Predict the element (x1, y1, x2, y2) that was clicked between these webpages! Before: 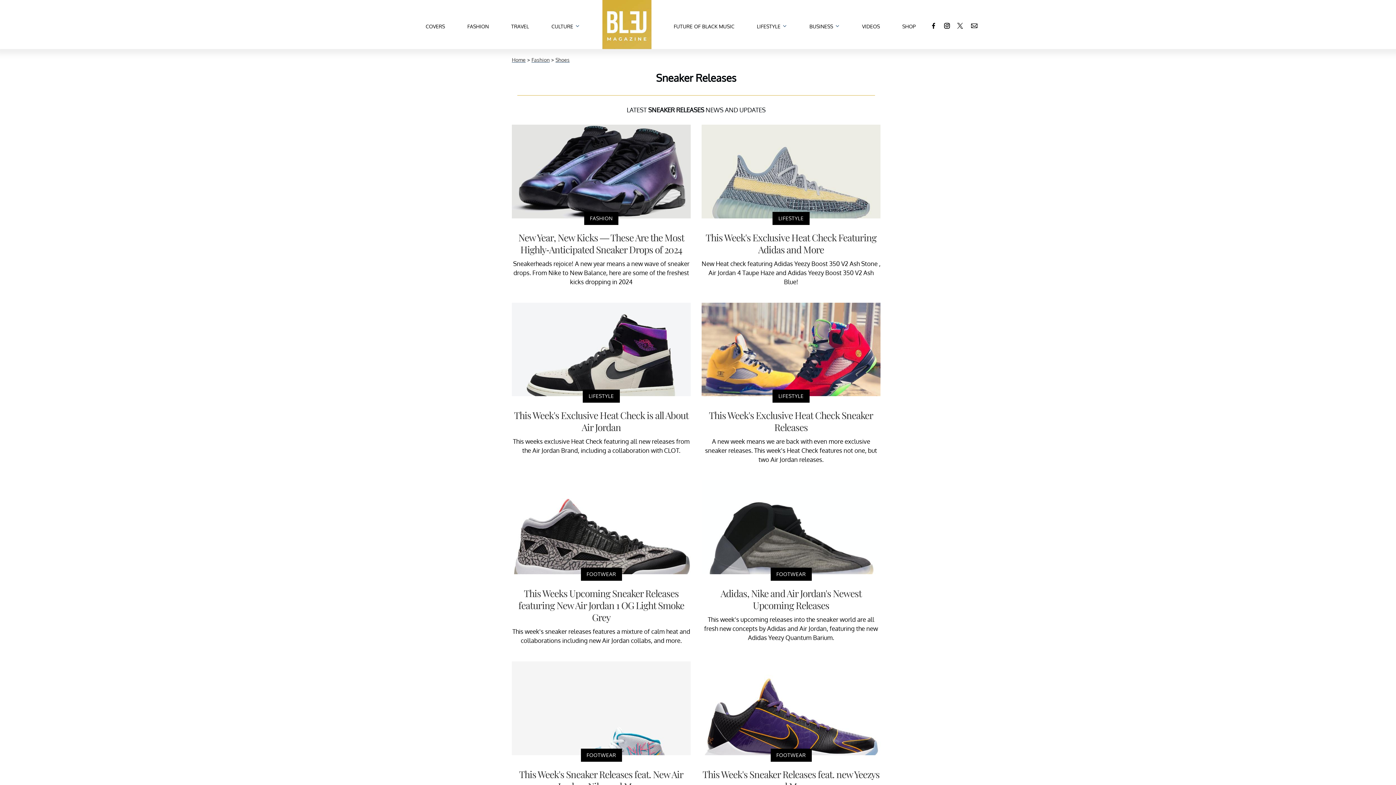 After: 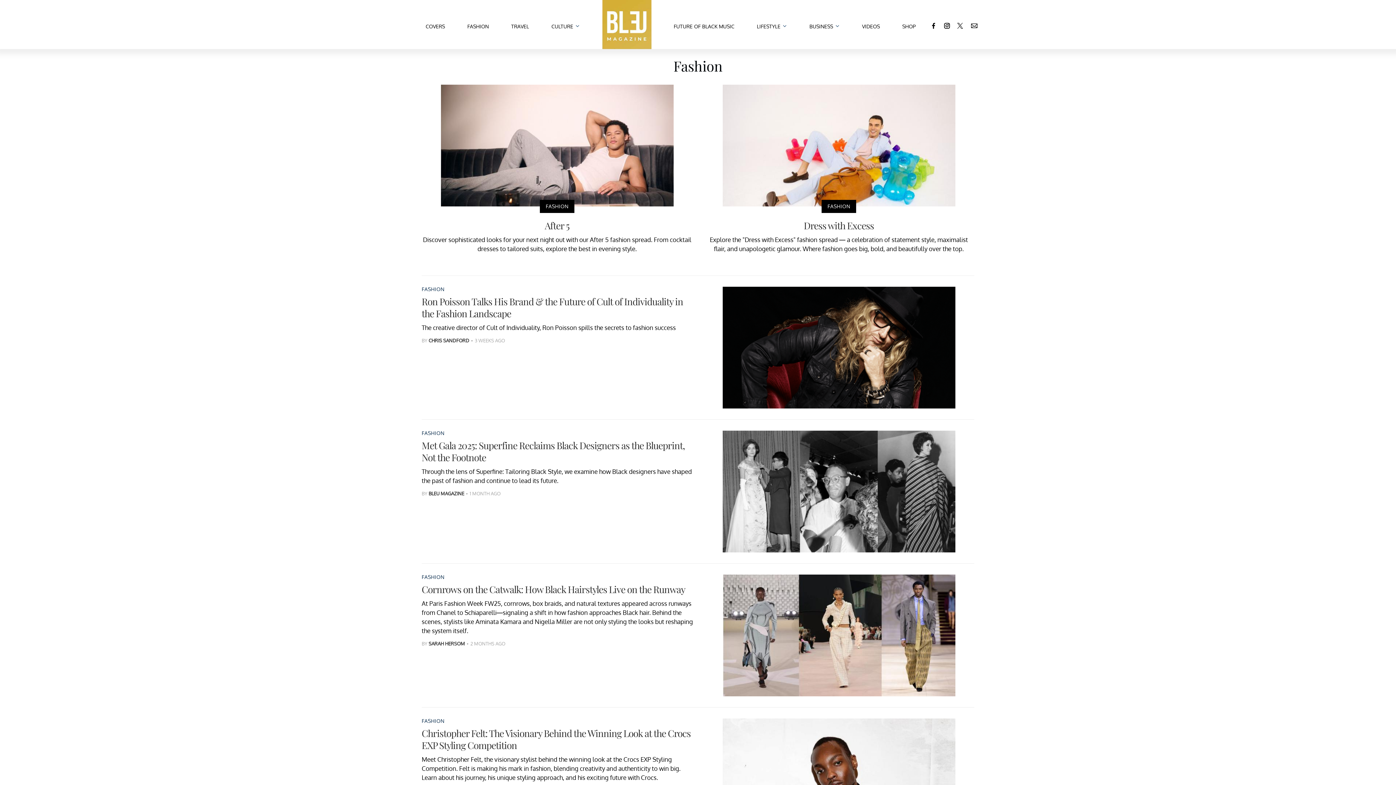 Action: label: Fashion bbox: (531, 56, 549, 62)